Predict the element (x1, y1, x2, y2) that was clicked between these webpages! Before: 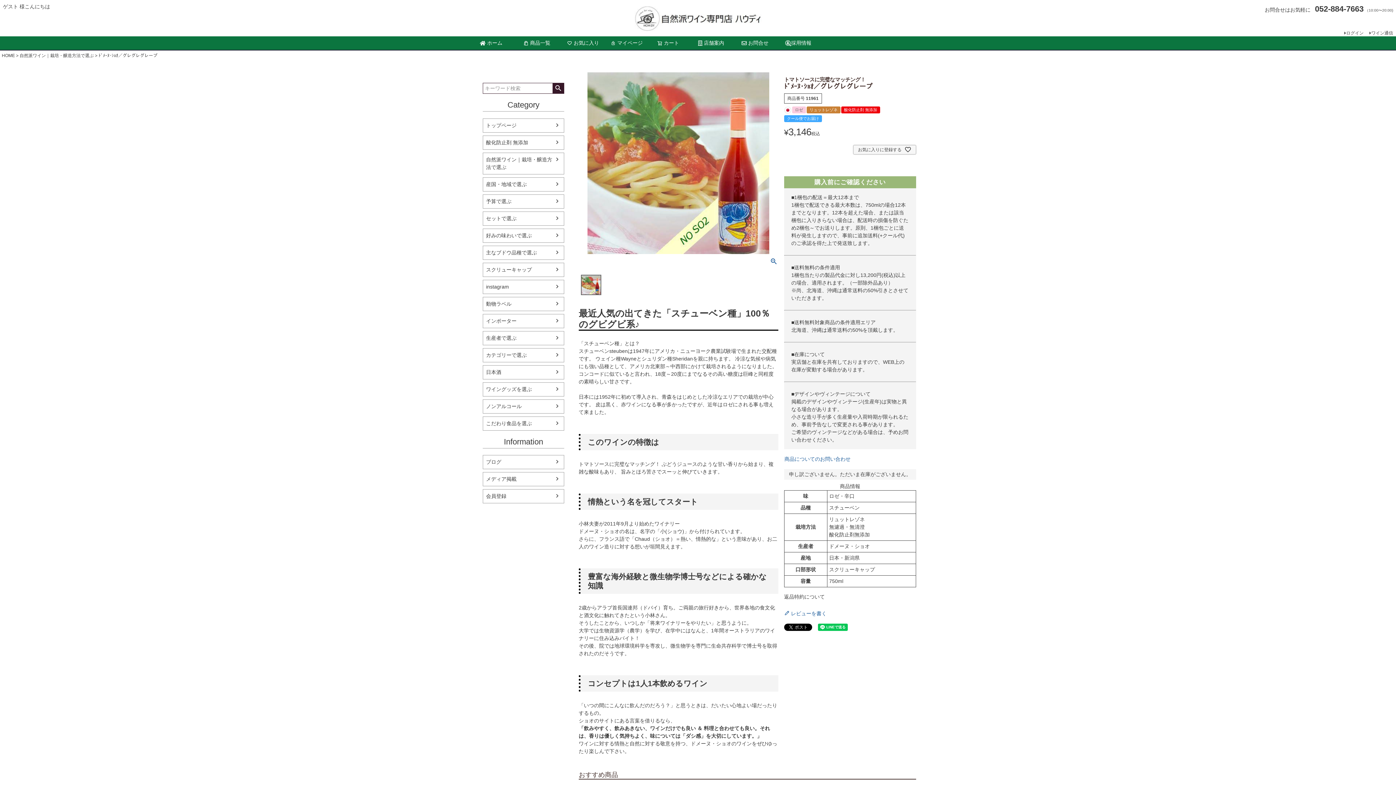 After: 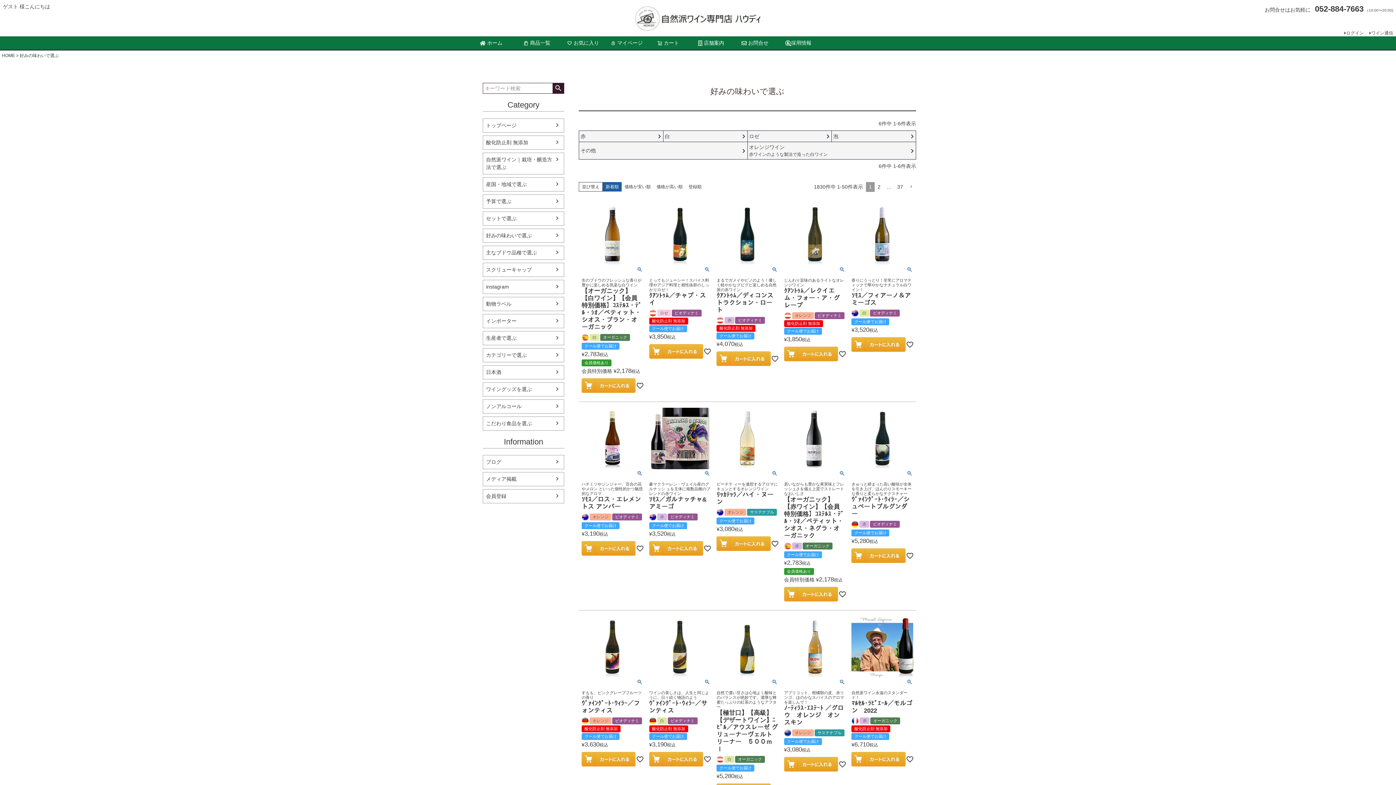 Action: label: 好みの味わいで選ぶ bbox: (483, 228, 564, 242)